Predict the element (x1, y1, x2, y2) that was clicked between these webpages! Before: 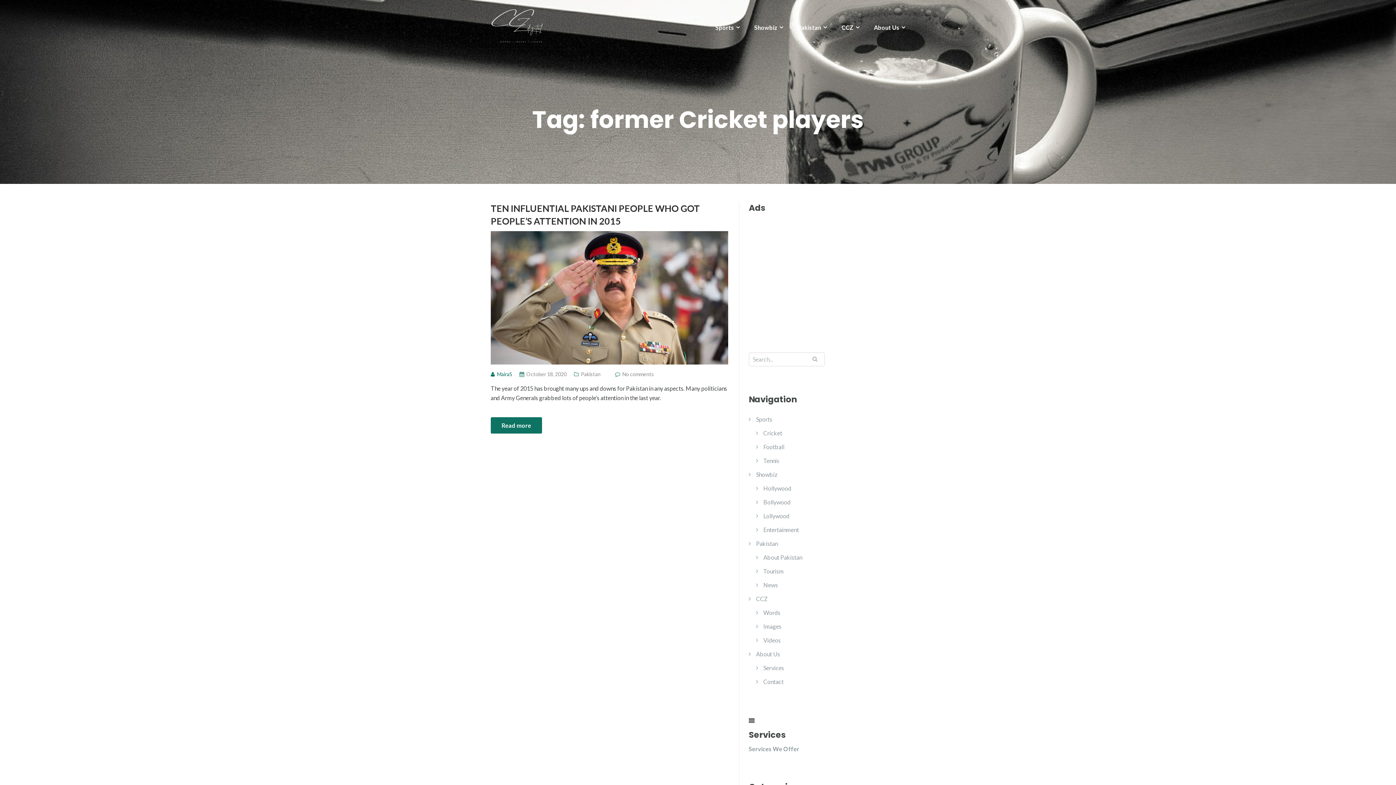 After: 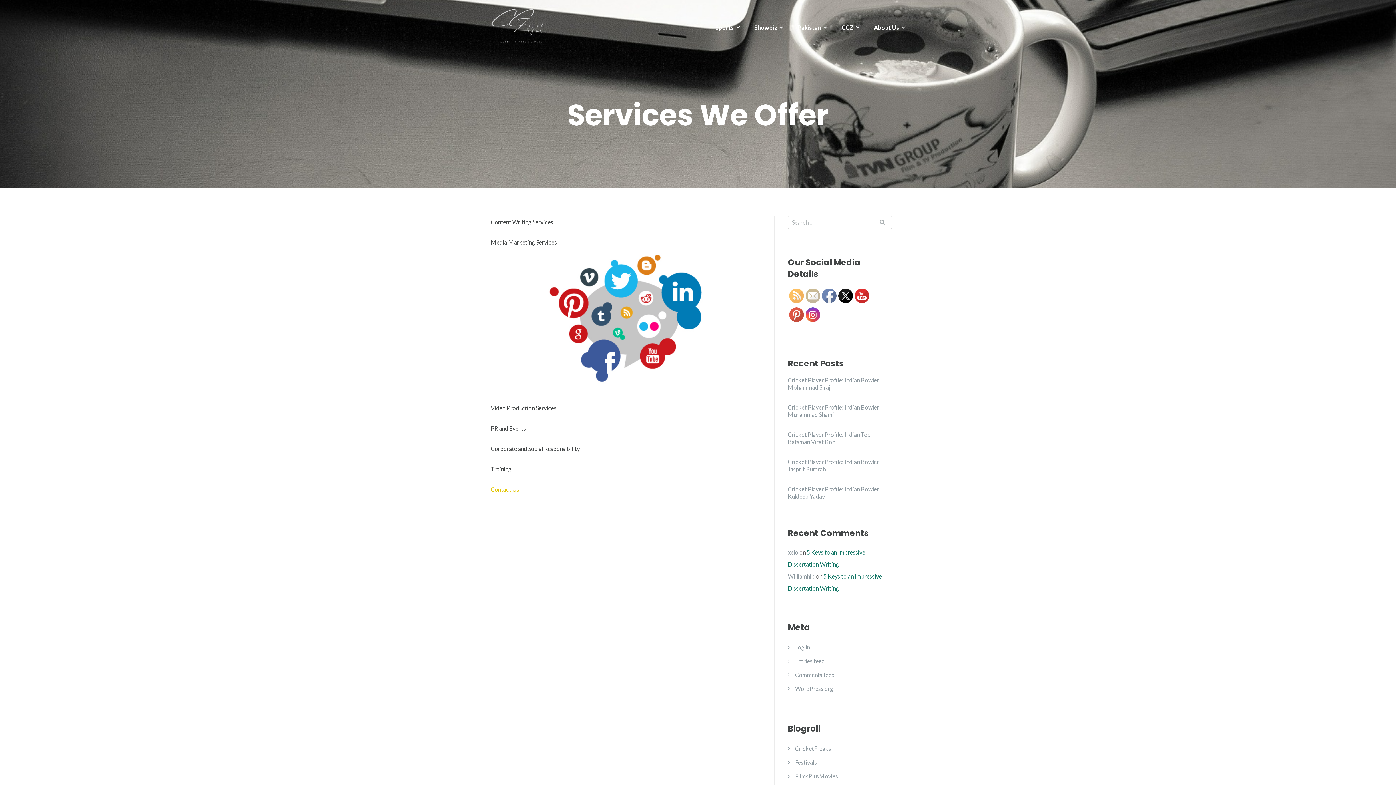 Action: label: Services We Offer bbox: (749, 745, 799, 752)